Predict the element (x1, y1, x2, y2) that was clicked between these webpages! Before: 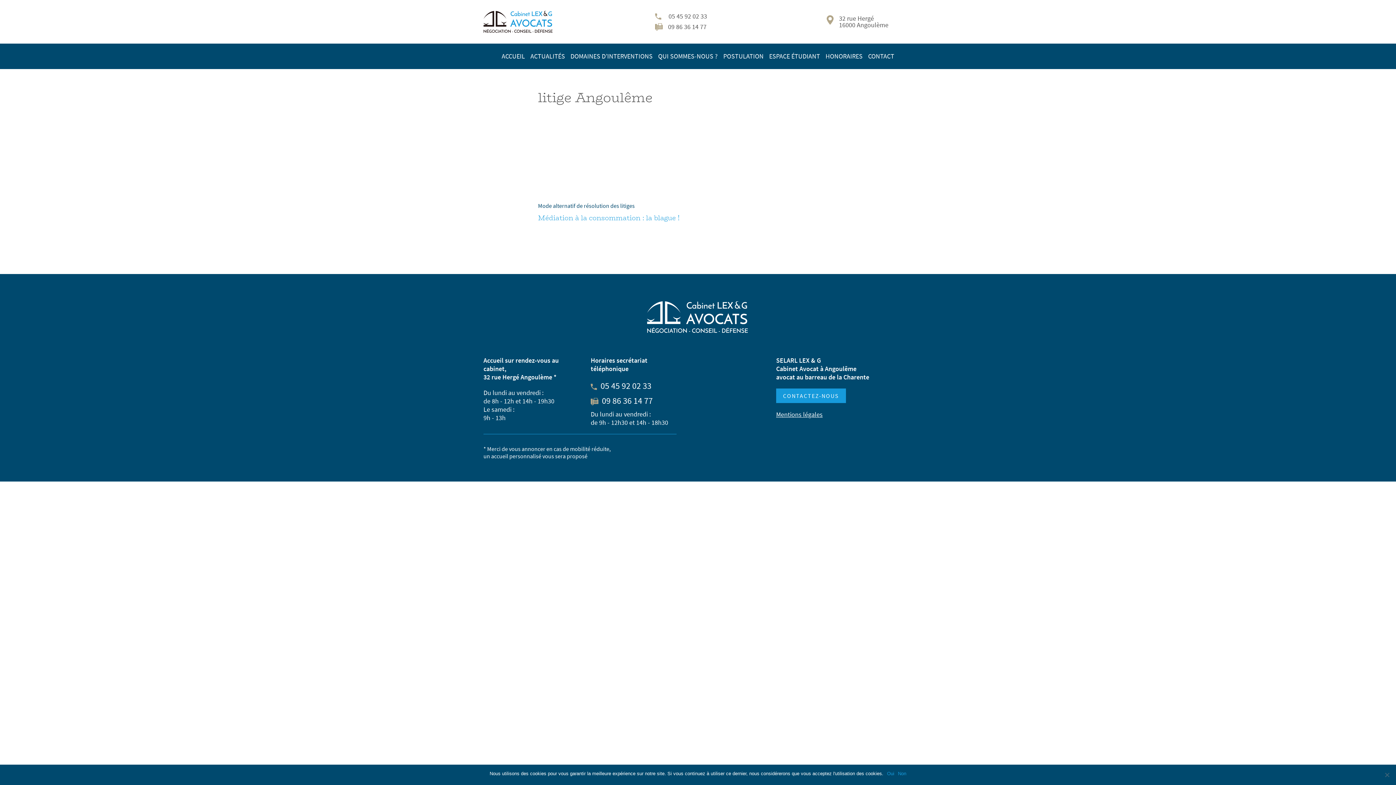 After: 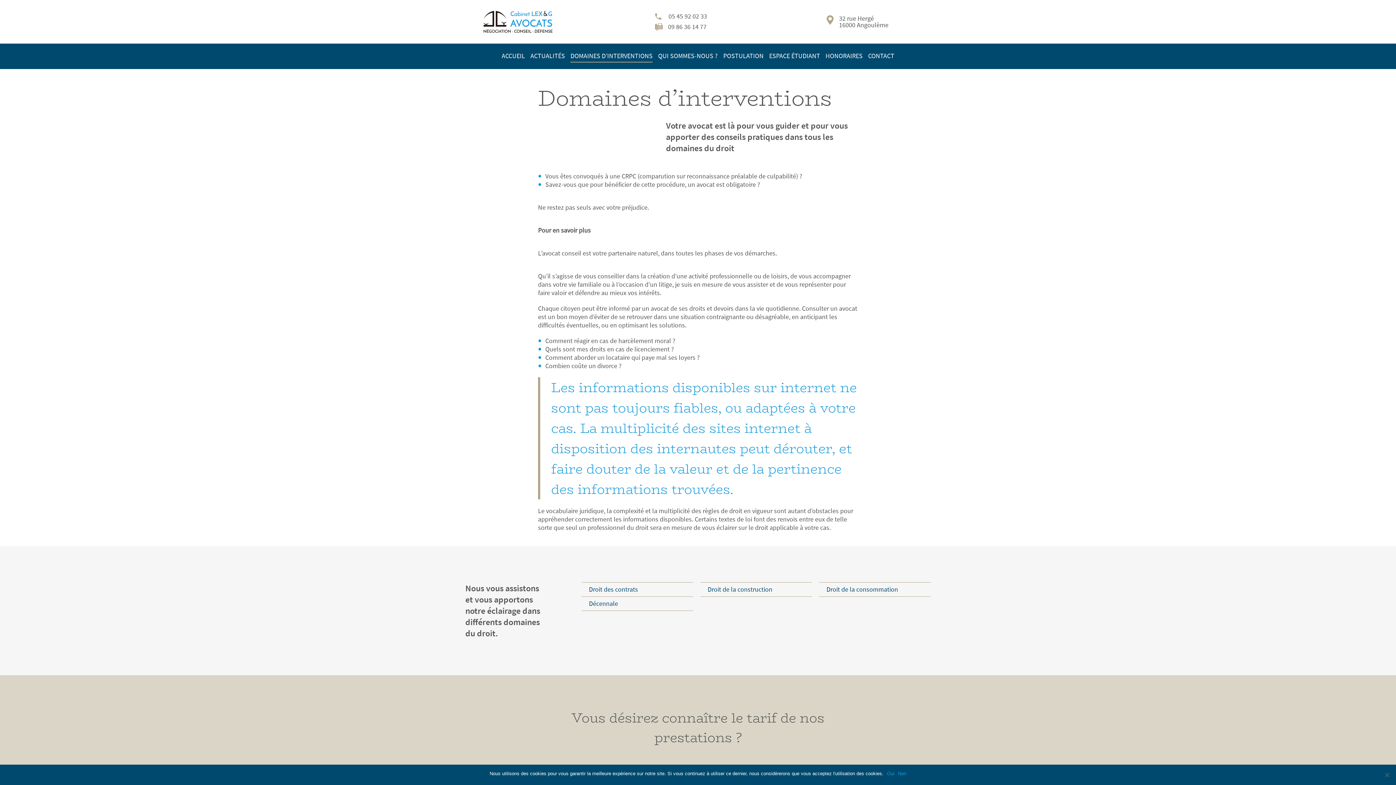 Action: label: DOMAINES D’INTERVENTIONS bbox: (570, 52, 652, 60)